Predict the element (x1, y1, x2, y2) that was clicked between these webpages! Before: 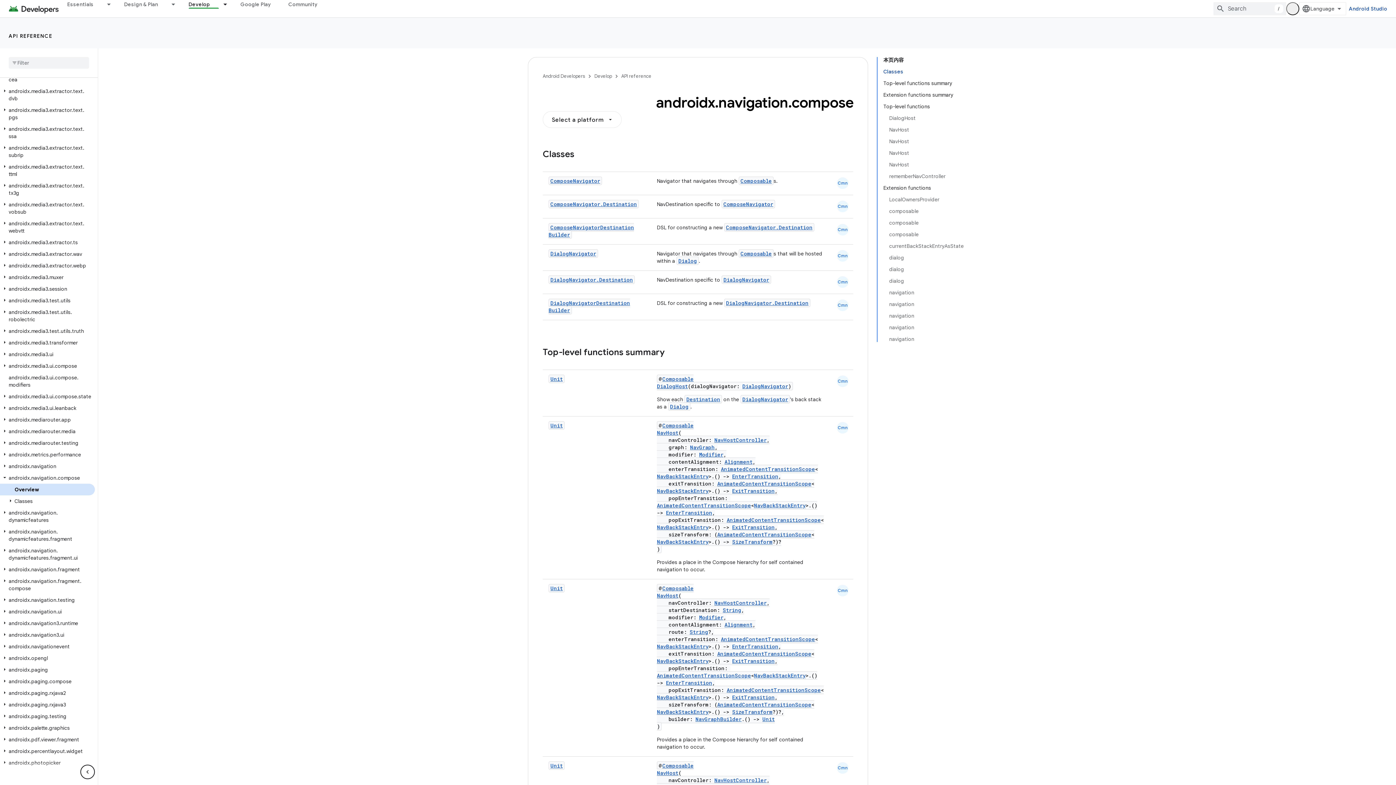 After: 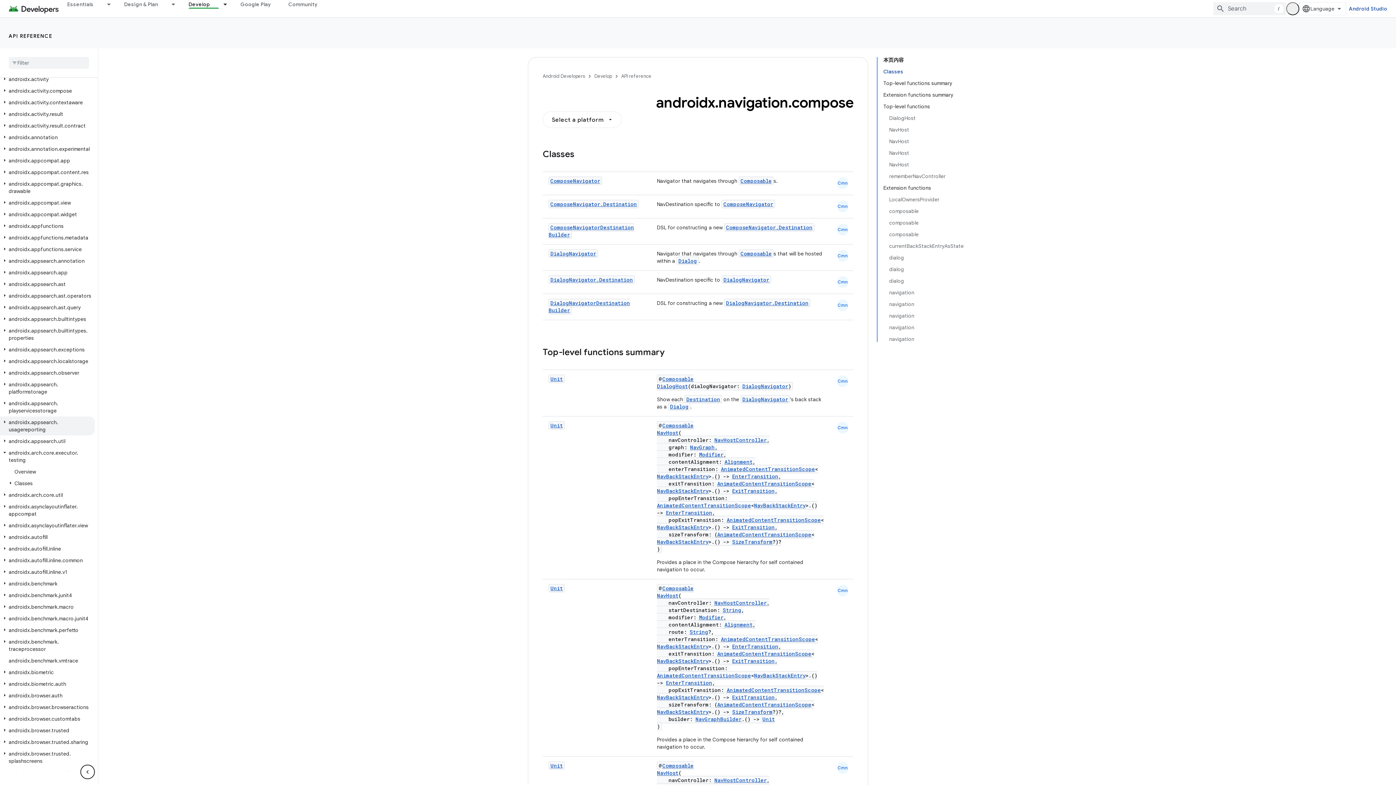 Action: bbox: (0, 461, 94, 473) label: androidx.arch.core.executor.testing